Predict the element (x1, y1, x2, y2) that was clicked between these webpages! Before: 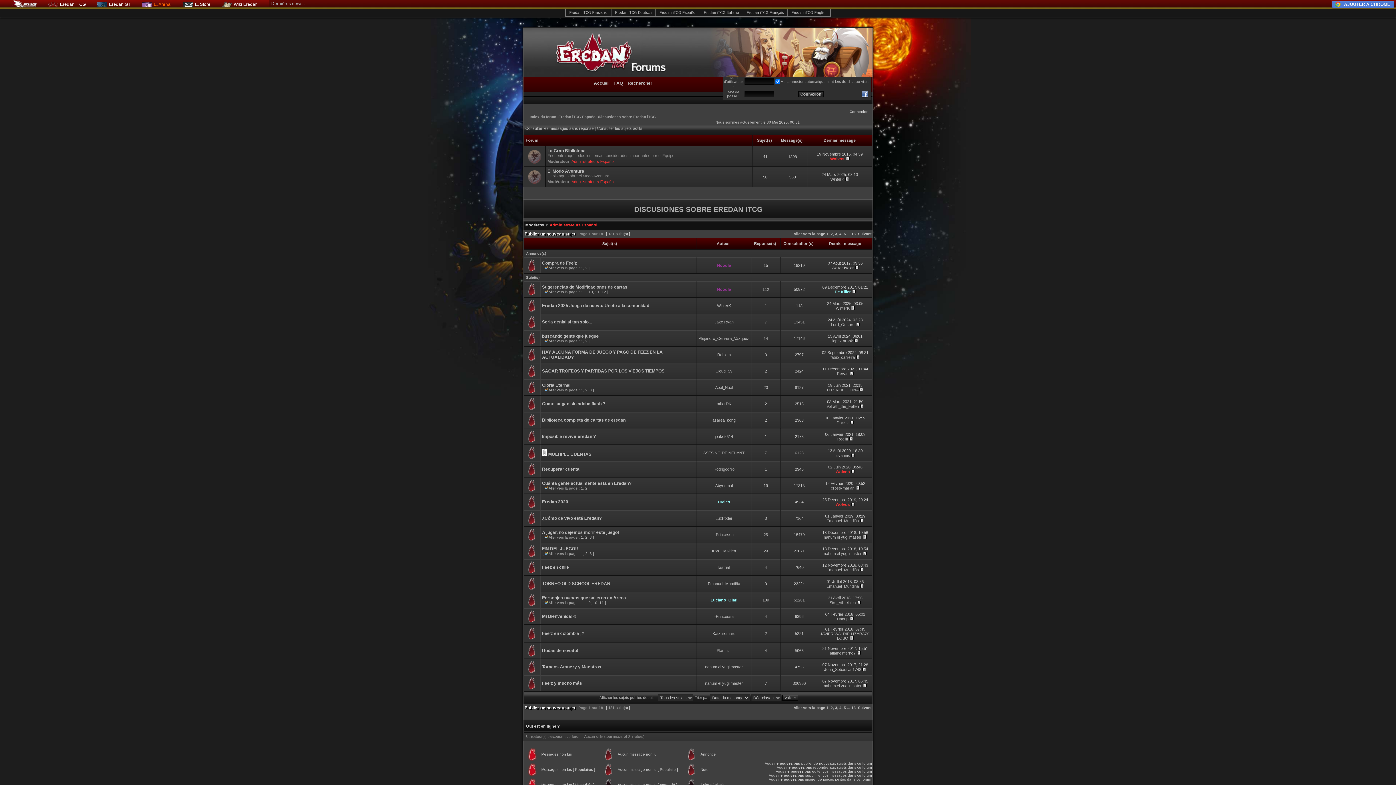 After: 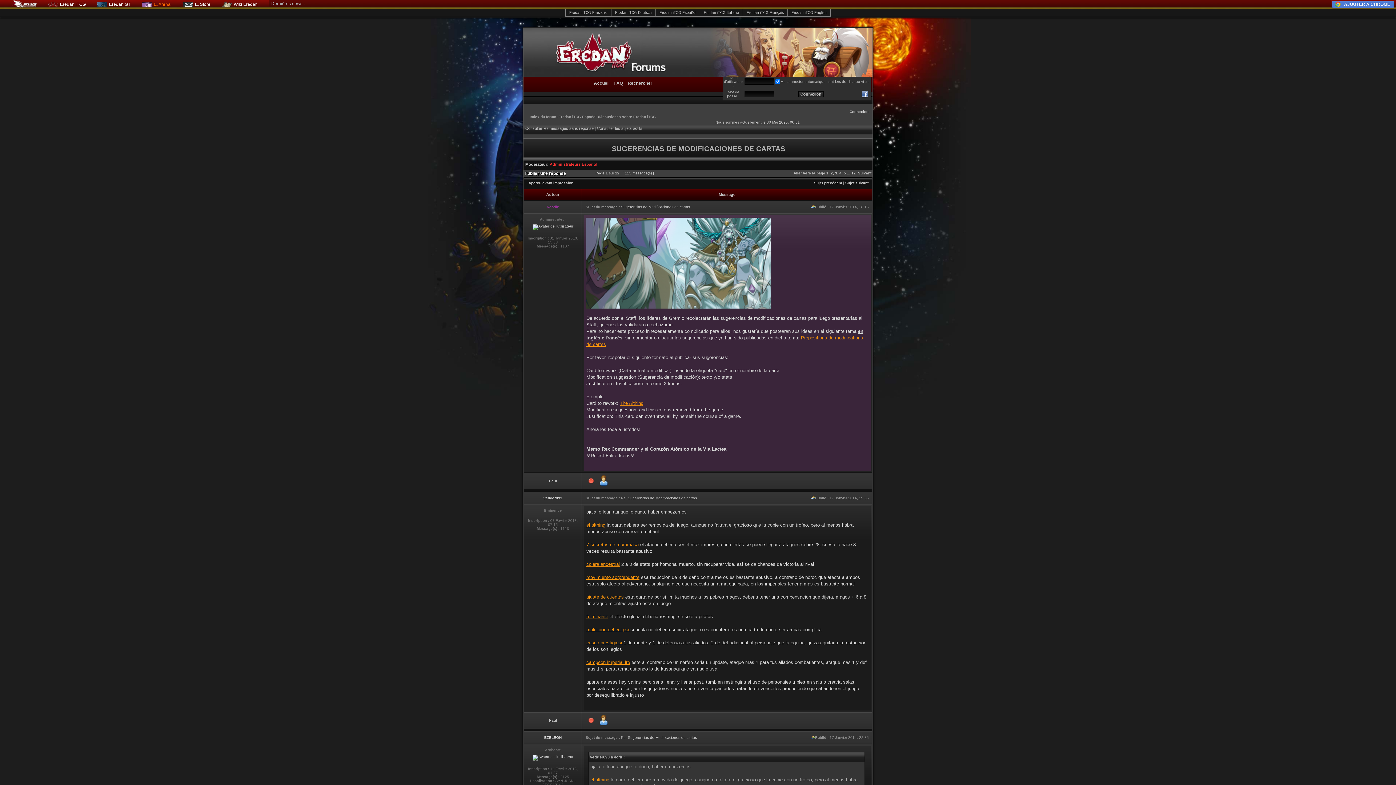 Action: label: Sugerencias de Modificaciones de cartas bbox: (542, 284, 627, 289)